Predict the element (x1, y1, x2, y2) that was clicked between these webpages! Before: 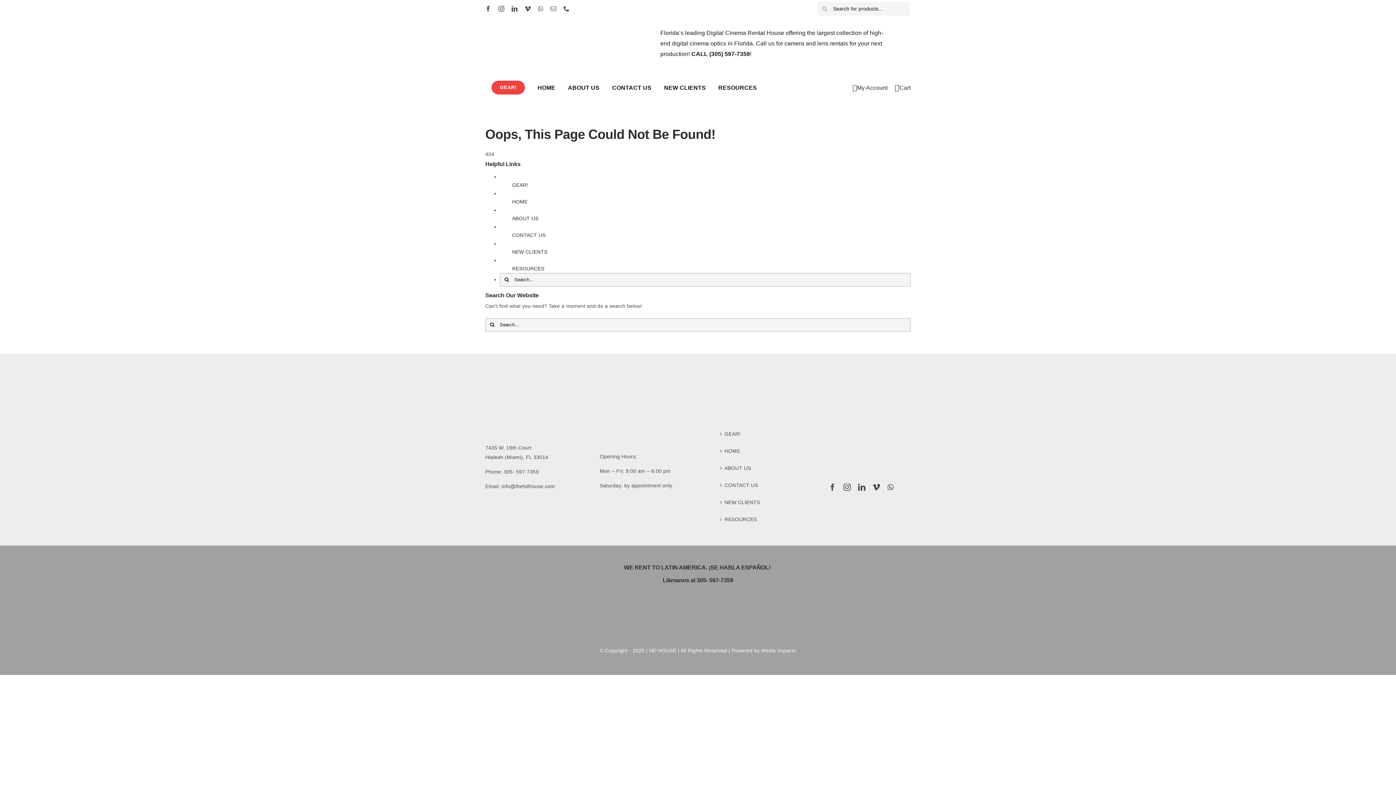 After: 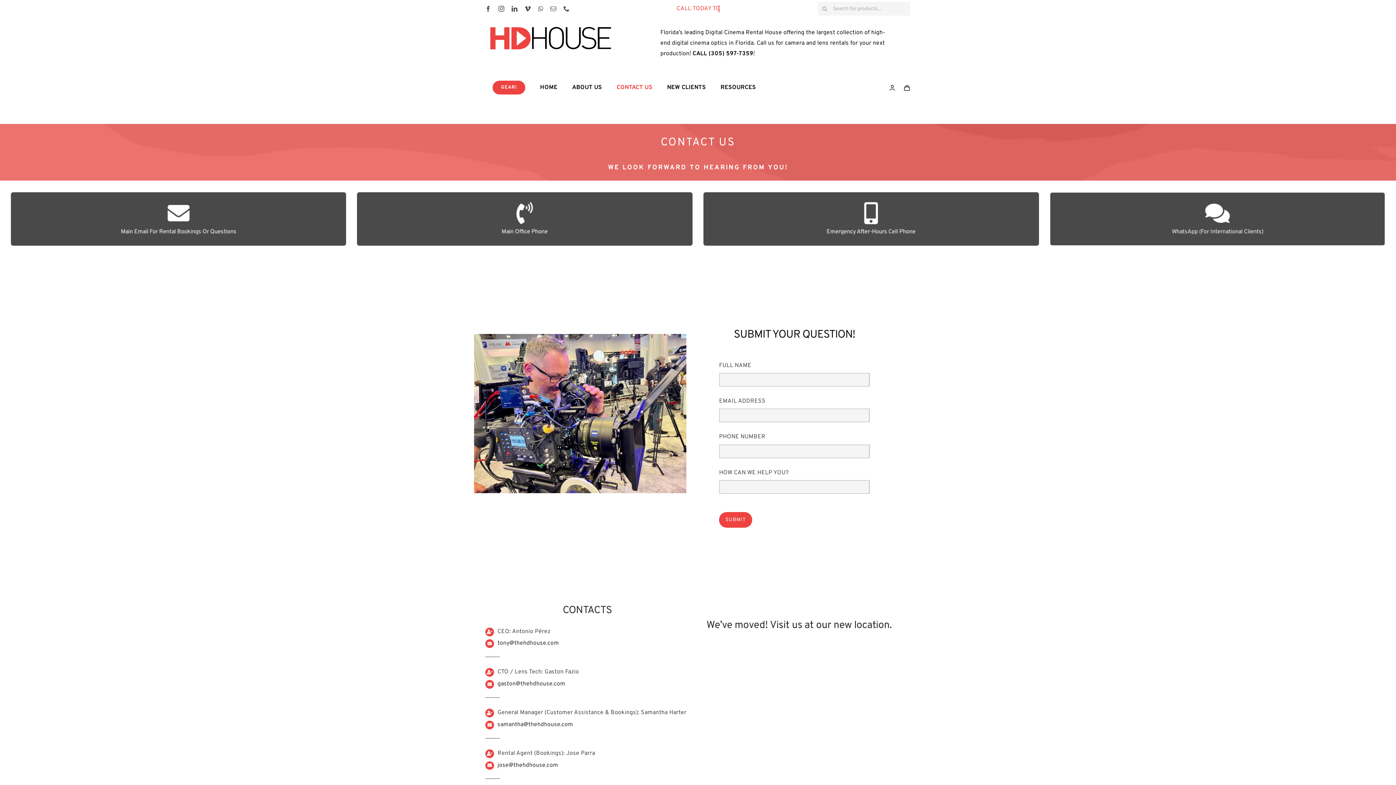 Action: bbox: (612, 76, 651, 99) label: CONTACT US